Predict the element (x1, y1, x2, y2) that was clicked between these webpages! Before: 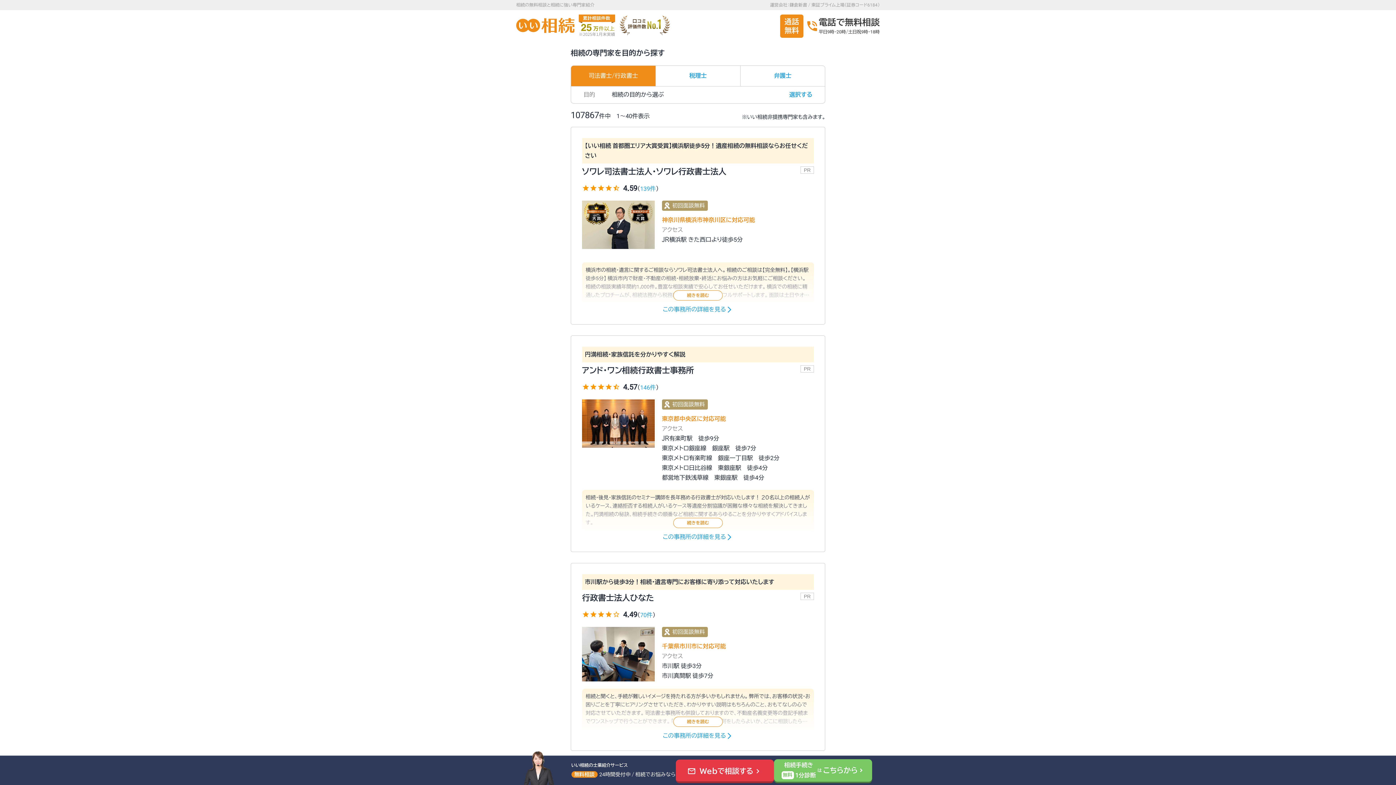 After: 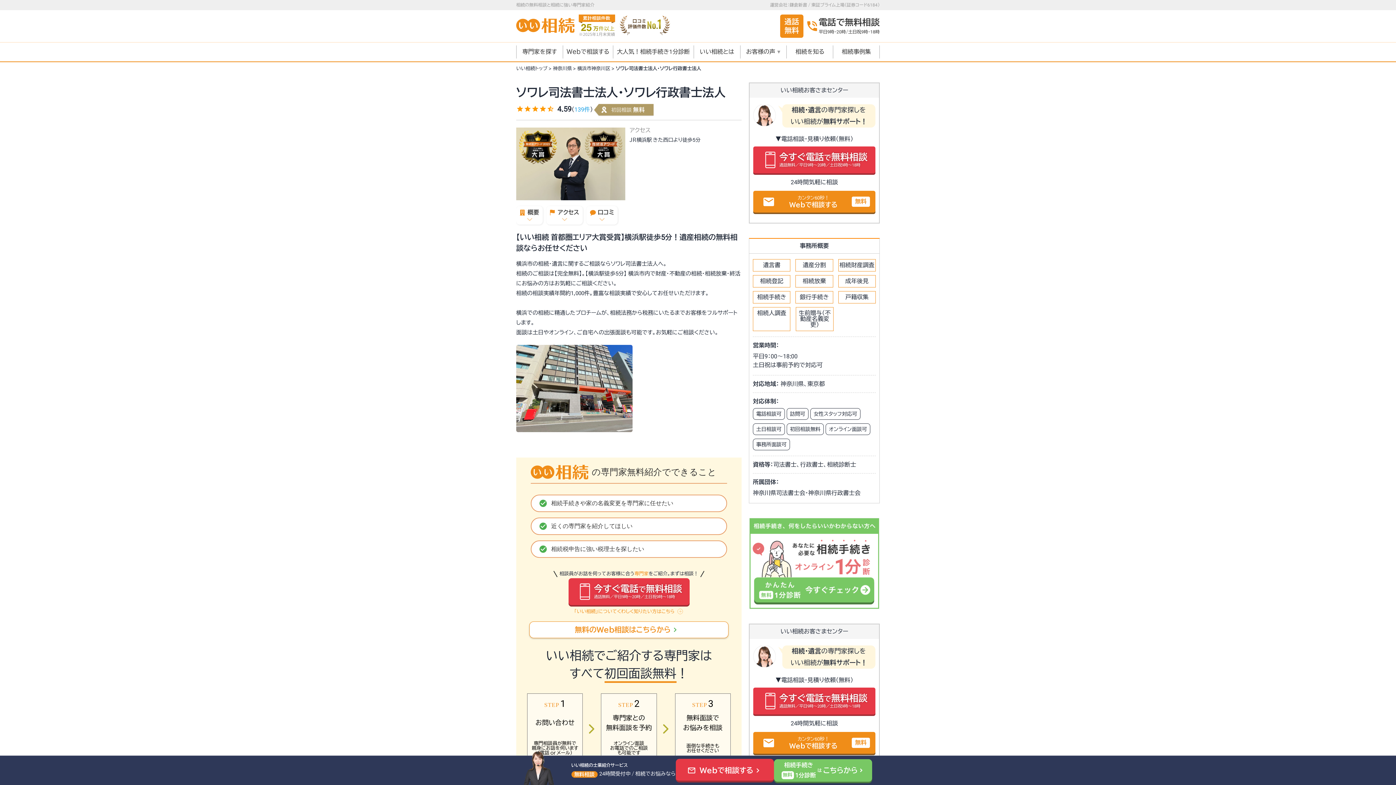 Action: bbox: (571, 127, 825, 324)